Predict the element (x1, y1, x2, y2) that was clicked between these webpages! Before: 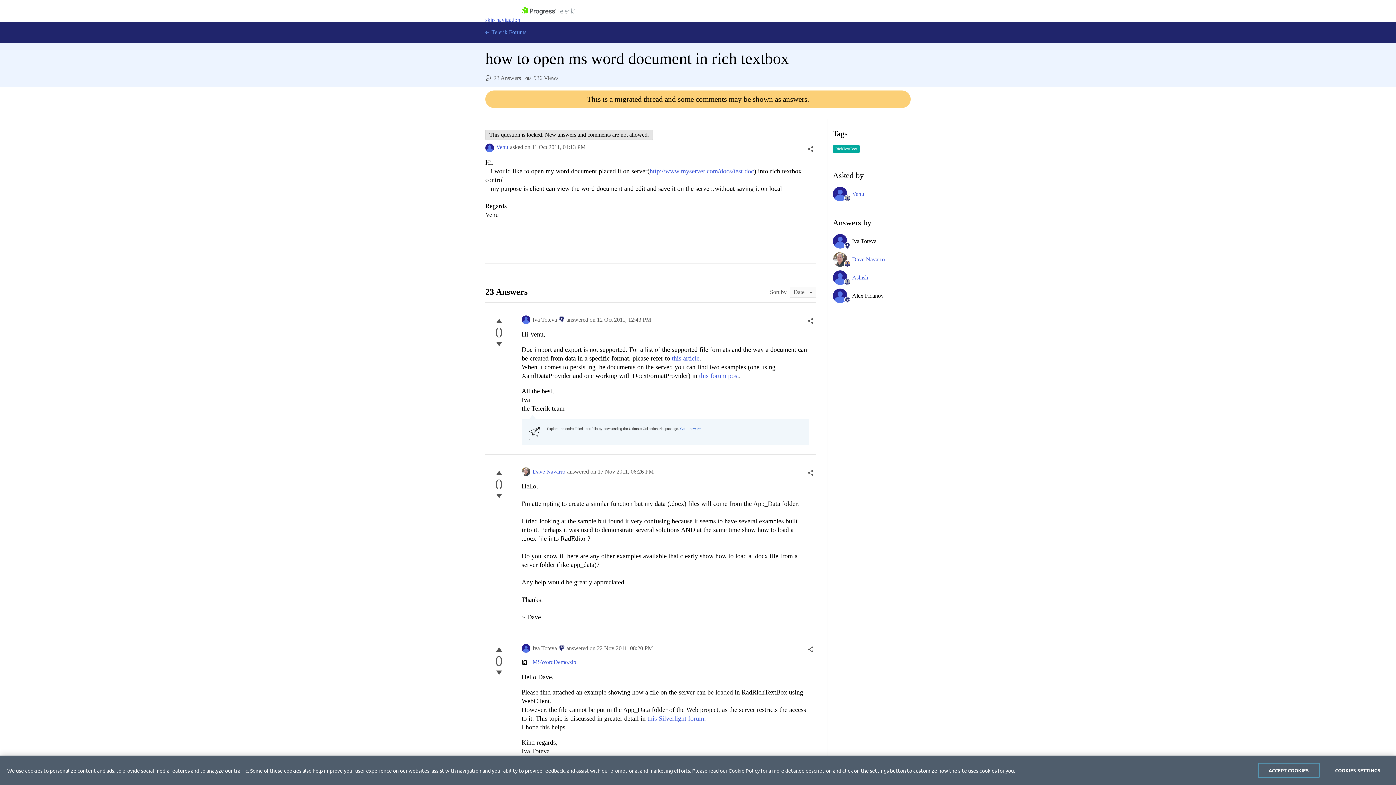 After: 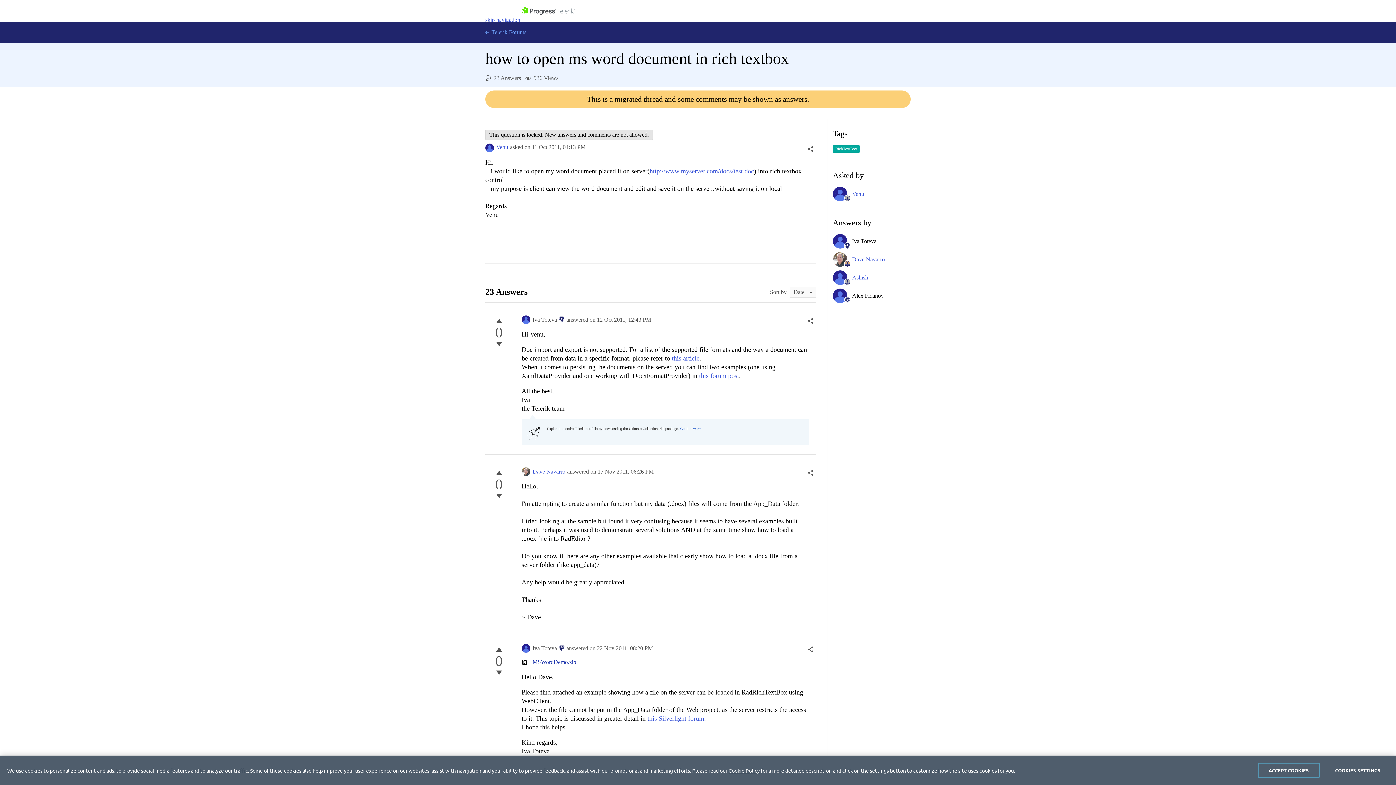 Action: bbox: (532, 659, 576, 665) label: MSWordDemo.zip